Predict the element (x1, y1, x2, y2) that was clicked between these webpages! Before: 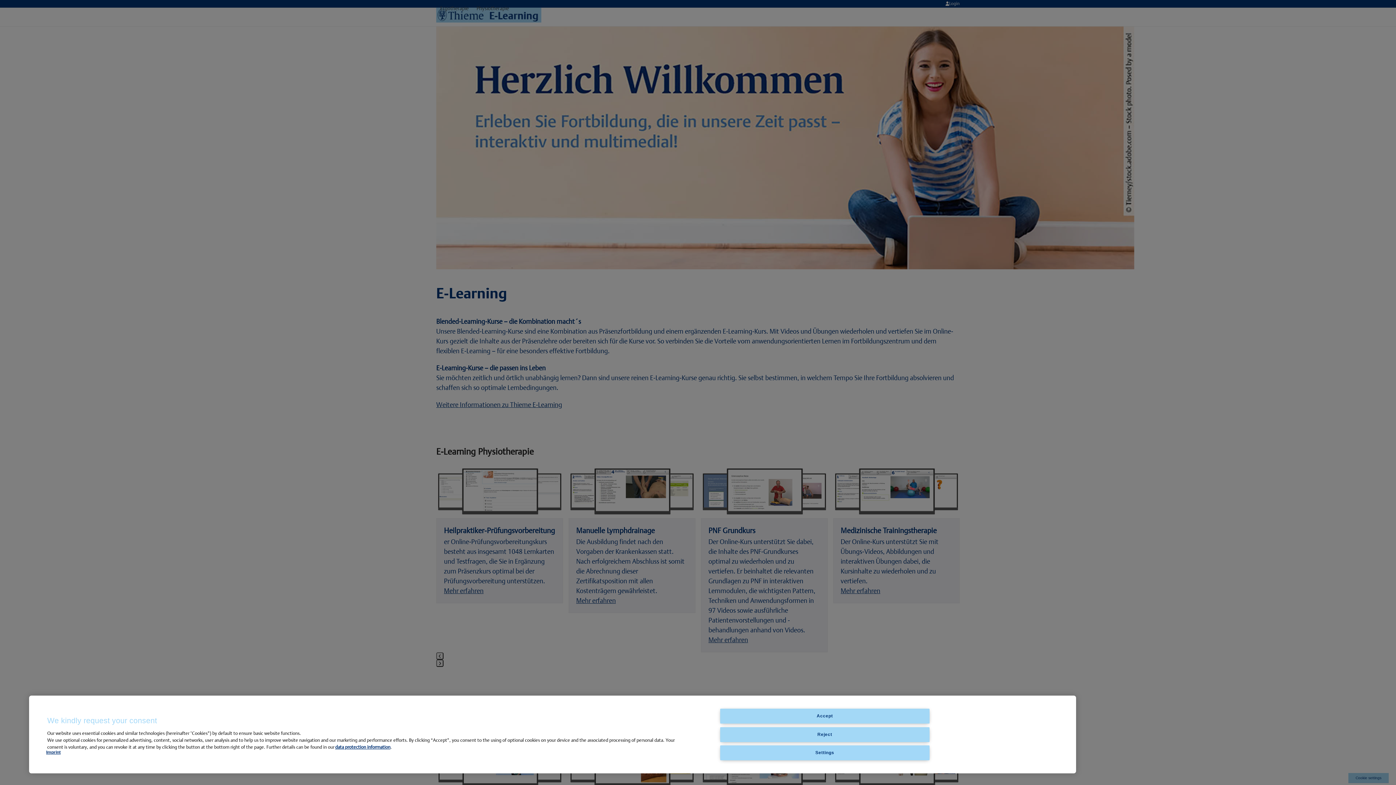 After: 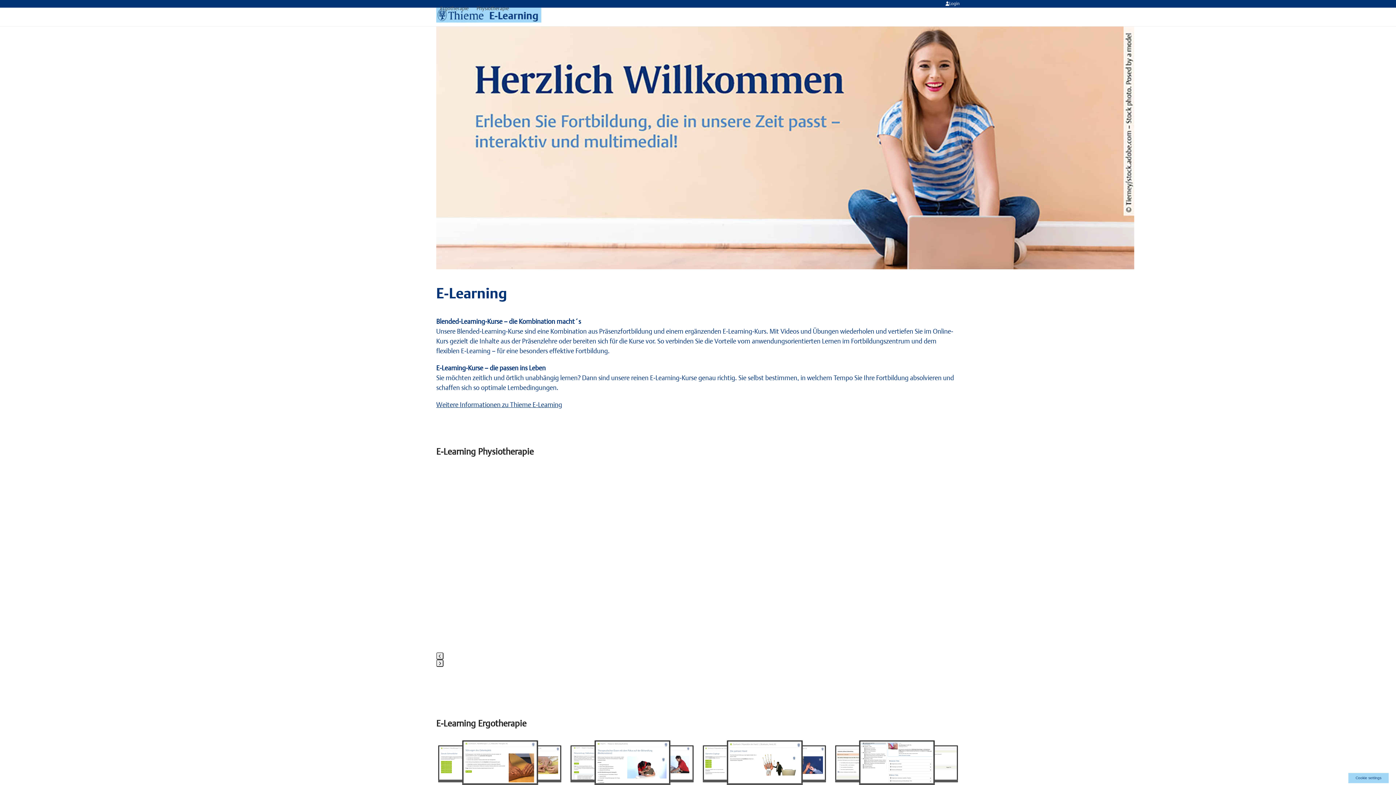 Action: bbox: (720, 727, 929, 742) label: Reject